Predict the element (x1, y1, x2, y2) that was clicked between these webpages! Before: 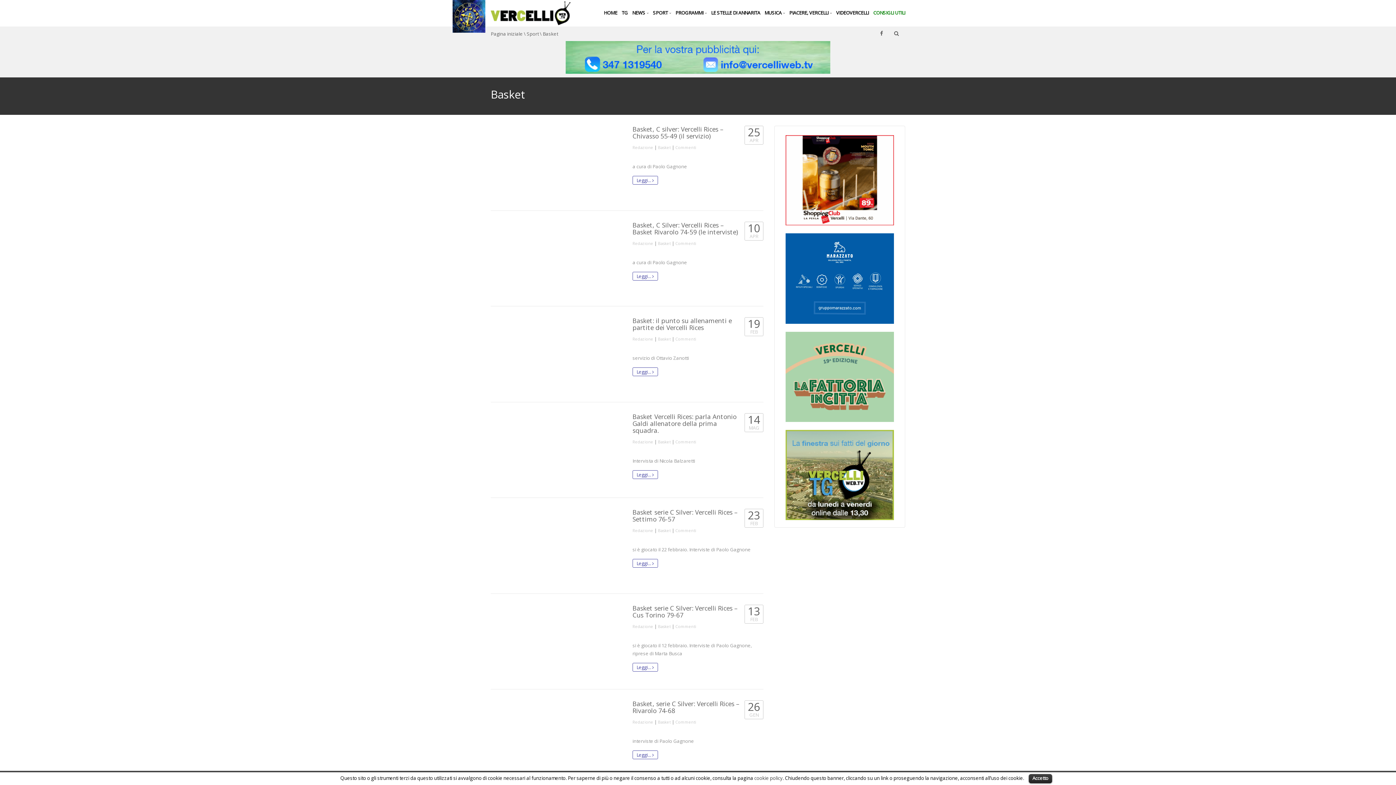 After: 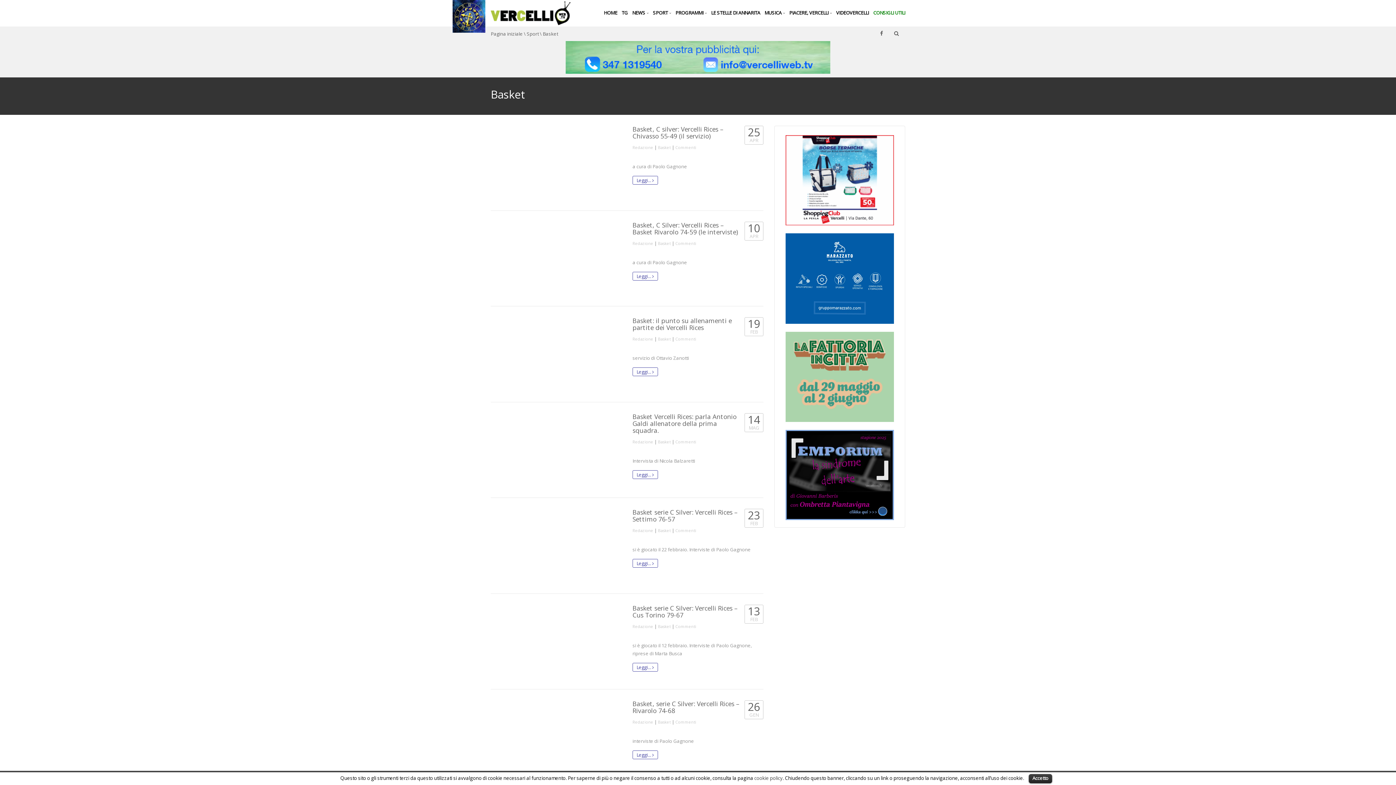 Action: bbox: (658, 240, 670, 246) label: Basket